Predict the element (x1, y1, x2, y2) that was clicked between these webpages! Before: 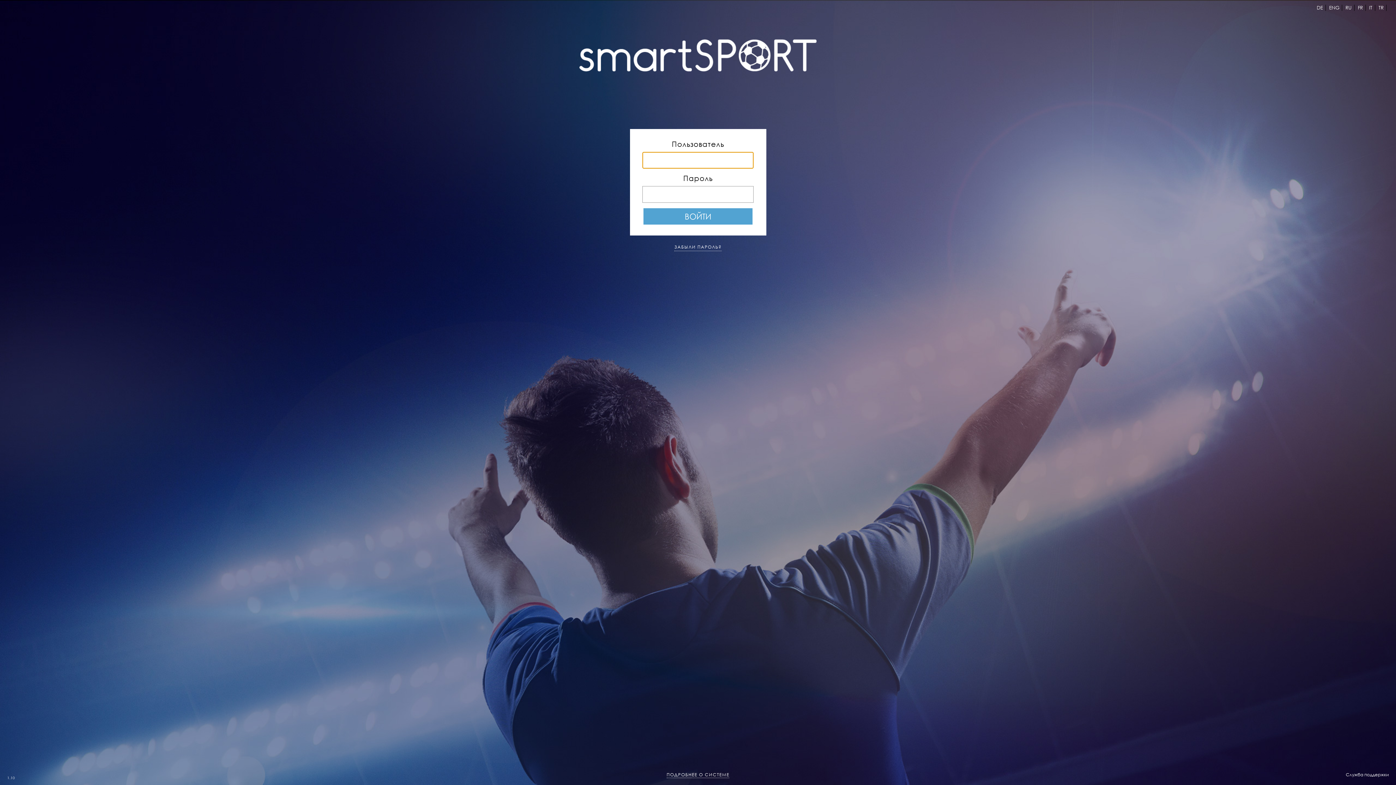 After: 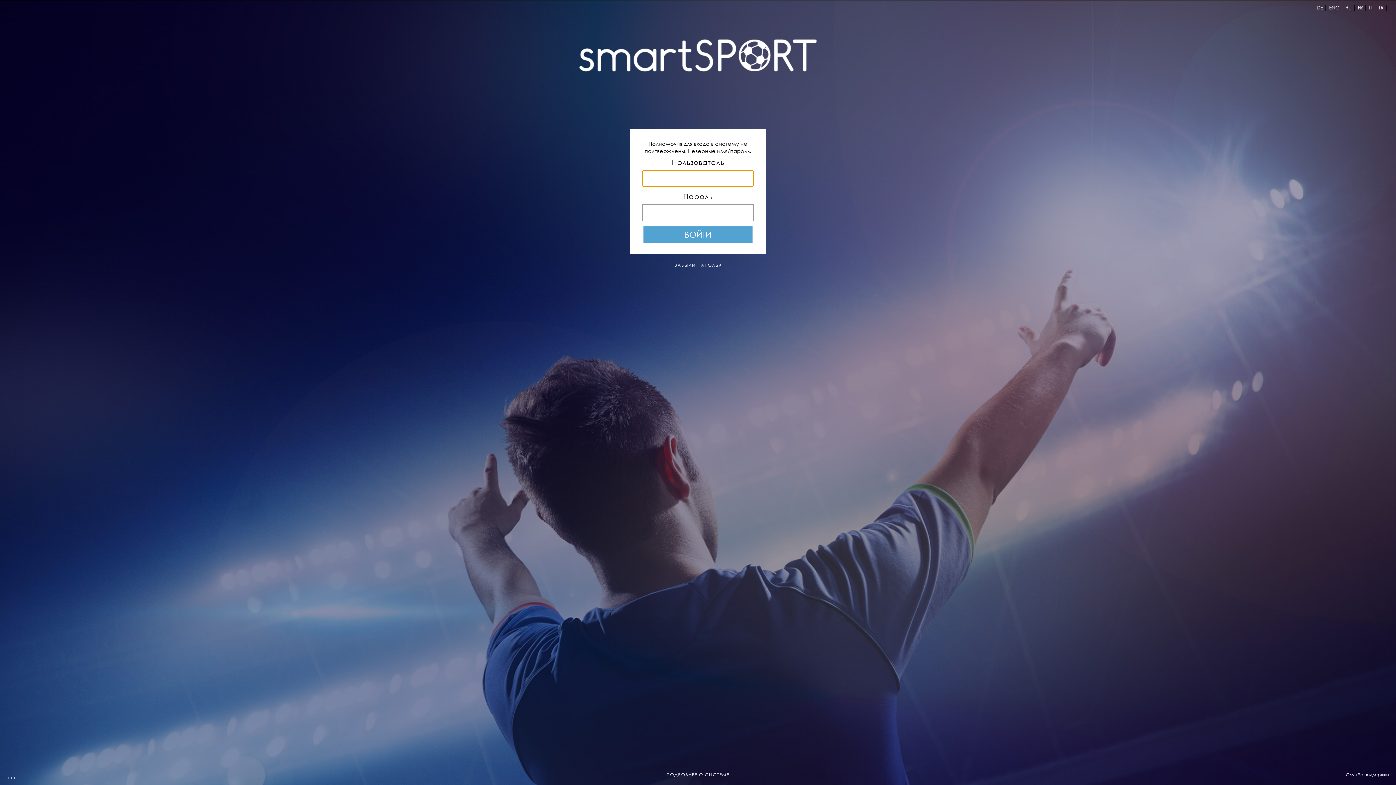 Action: bbox: (643, 208, 752, 224) label: ВОЙТИ